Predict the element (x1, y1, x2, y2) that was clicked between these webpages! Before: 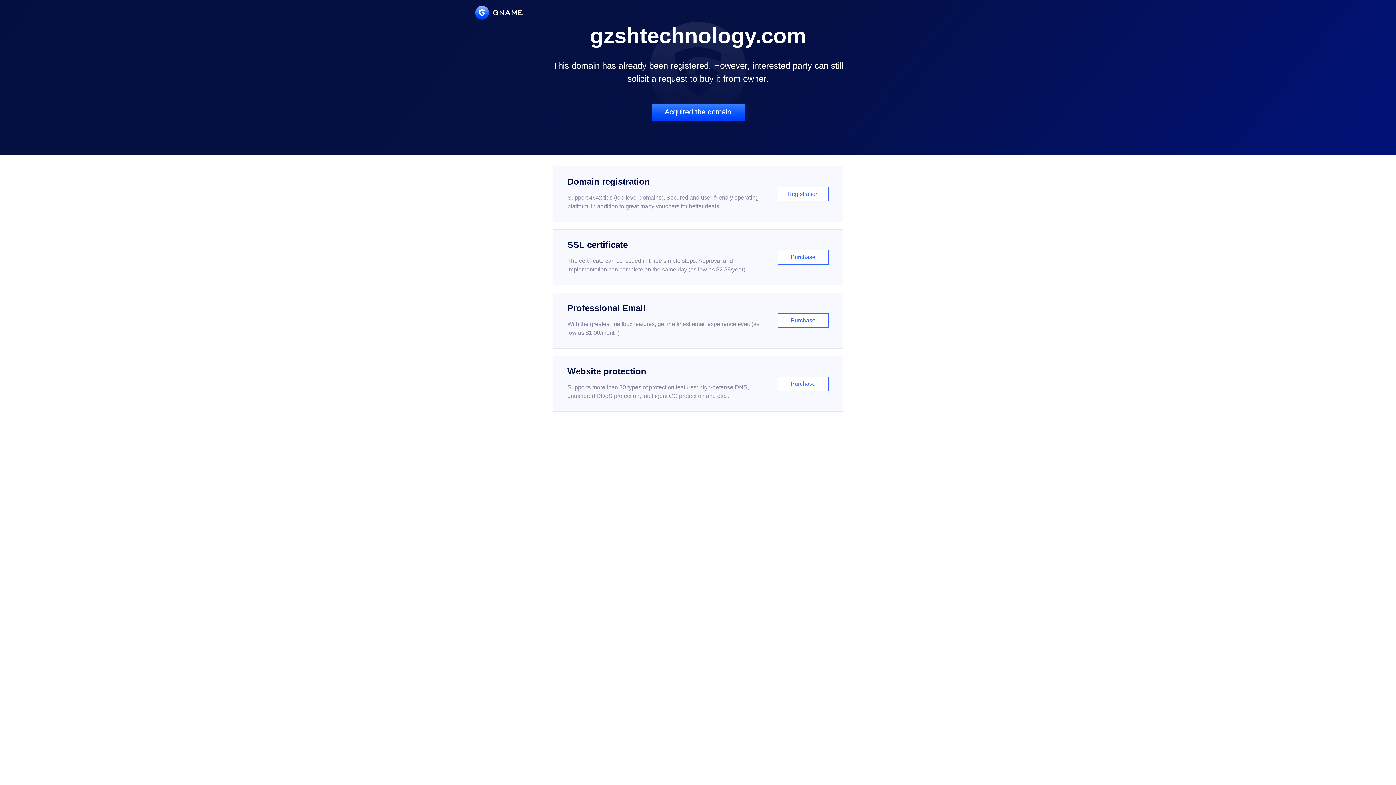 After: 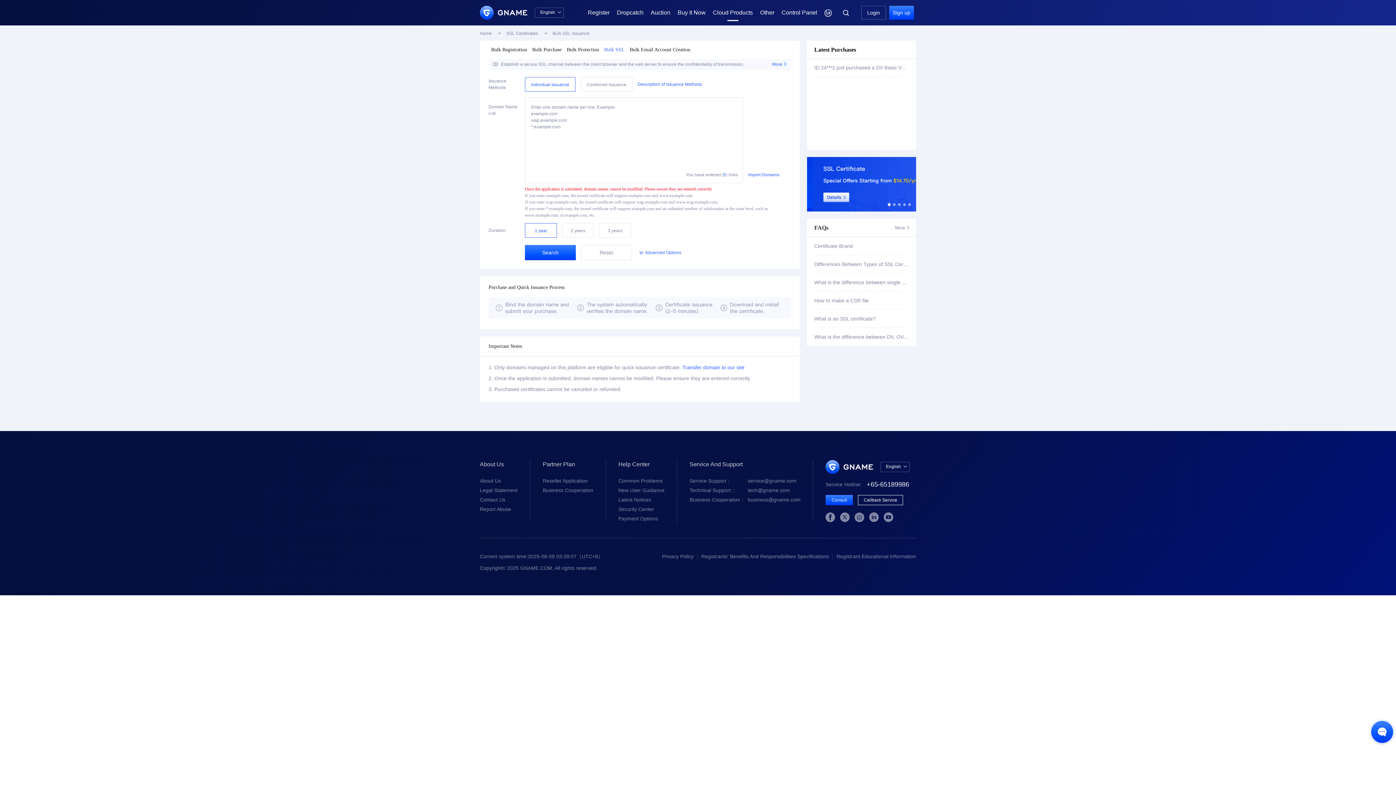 Action: bbox: (552, 229, 843, 285) label: SSL certificate

The certificate can be issued in three simple steps. Approval and implementation can complete on the same day (as low as $2.88/year)

Purchase